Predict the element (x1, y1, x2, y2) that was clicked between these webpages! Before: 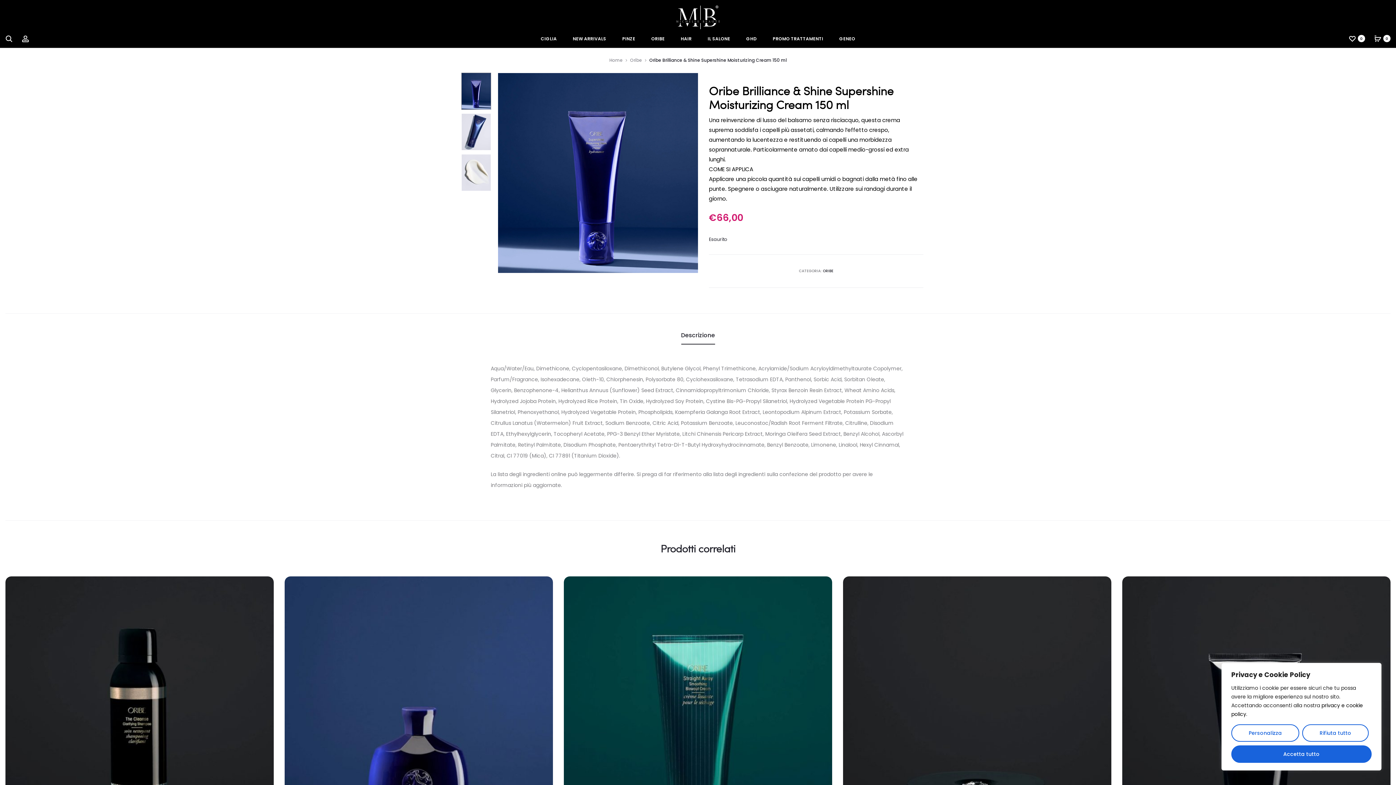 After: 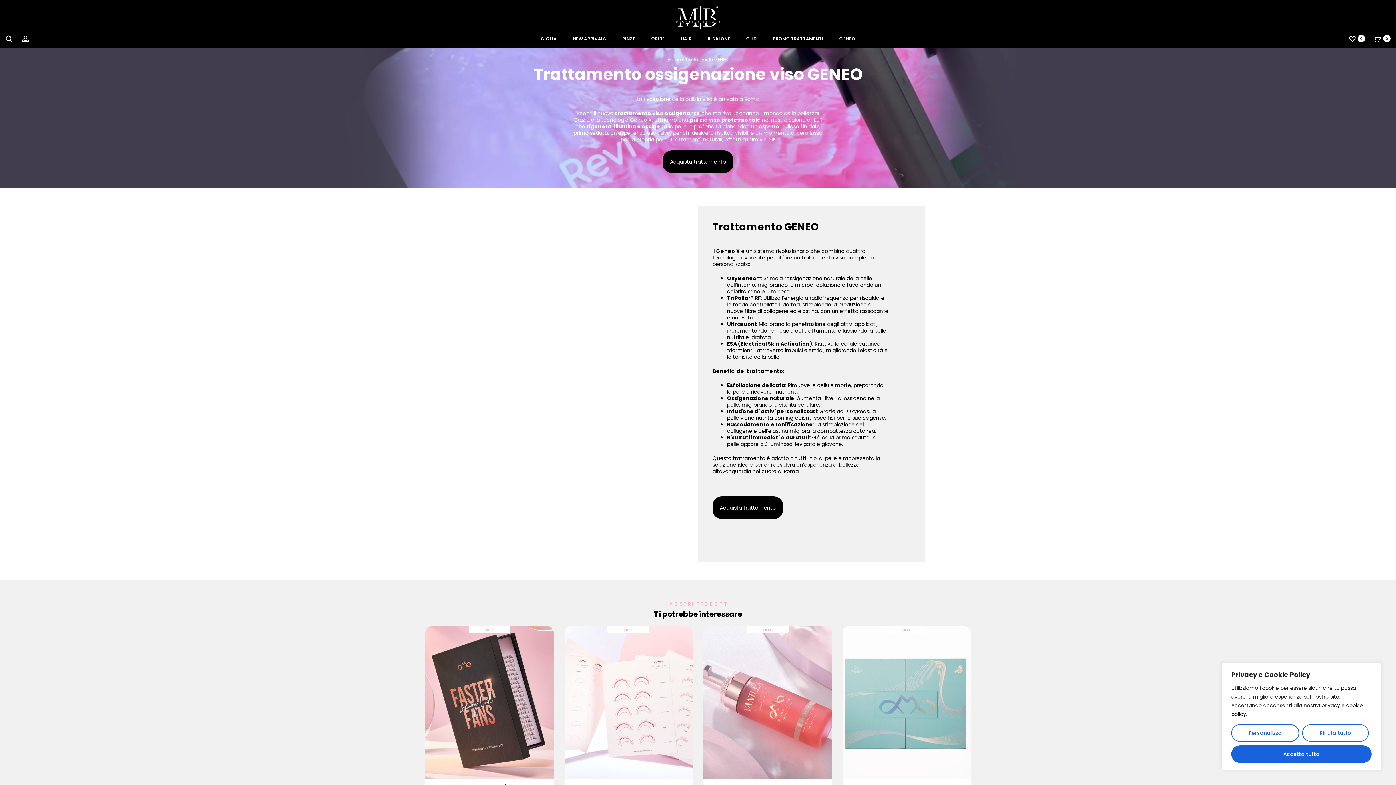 Action: bbox: (839, 34, 855, 43) label: GENEO